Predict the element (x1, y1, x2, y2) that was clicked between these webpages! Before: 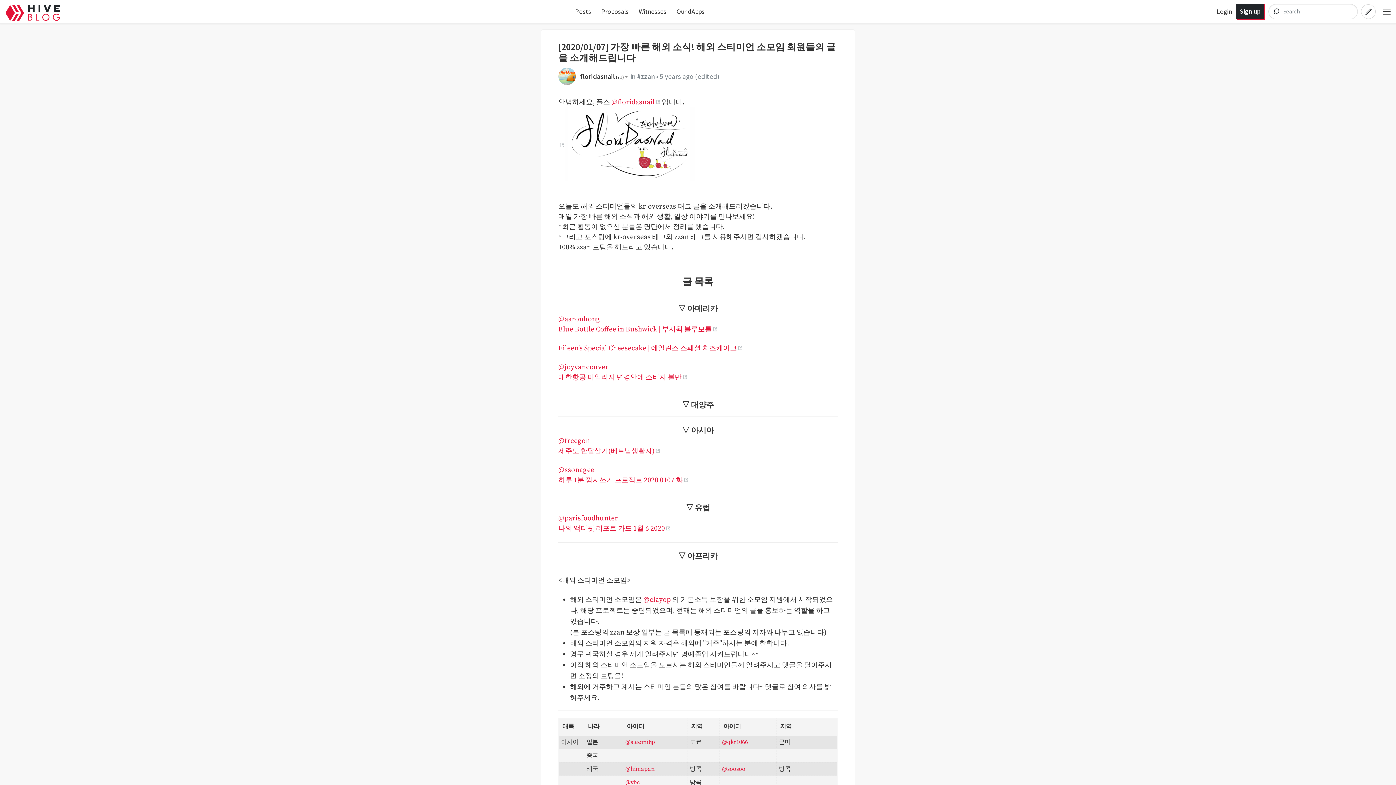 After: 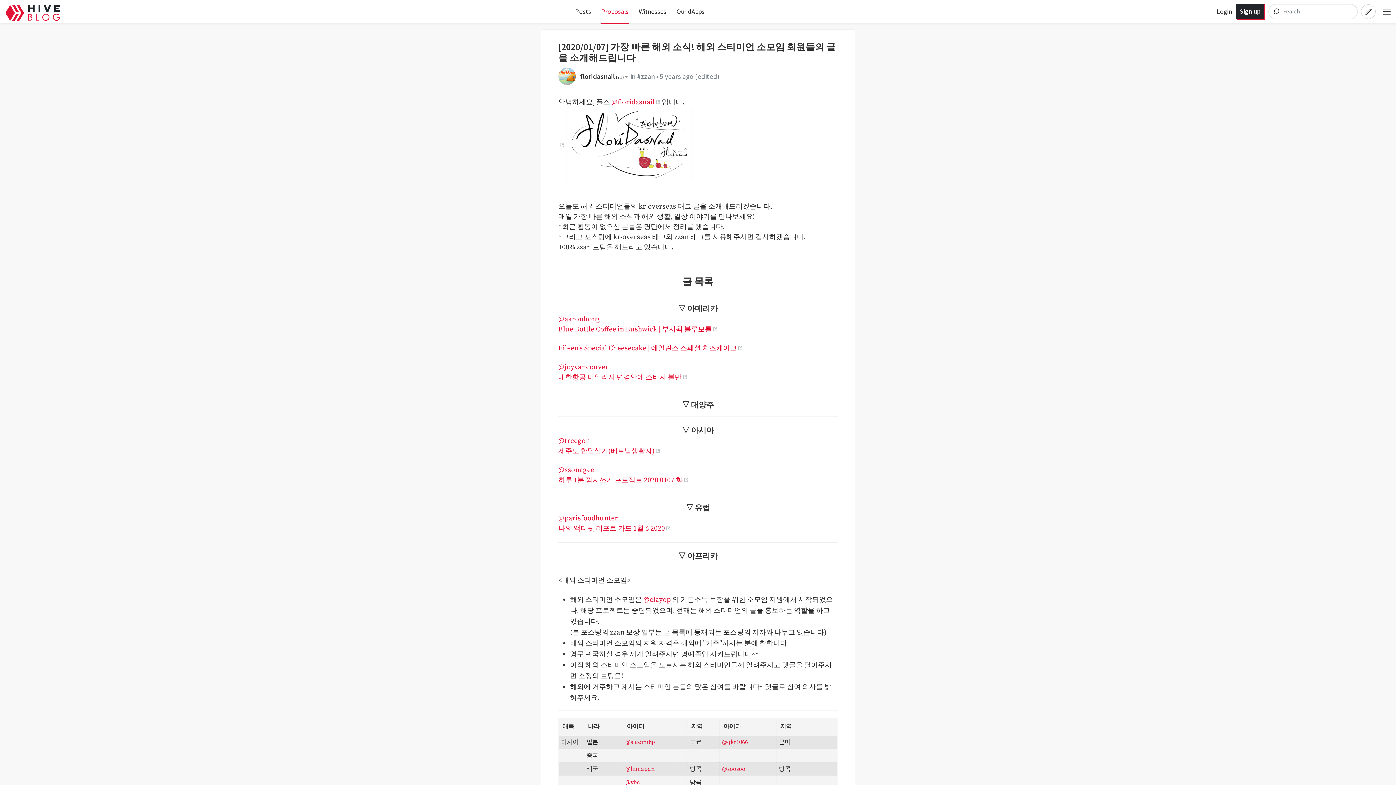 Action: bbox: (601, 7, 628, 15) label: Proposals